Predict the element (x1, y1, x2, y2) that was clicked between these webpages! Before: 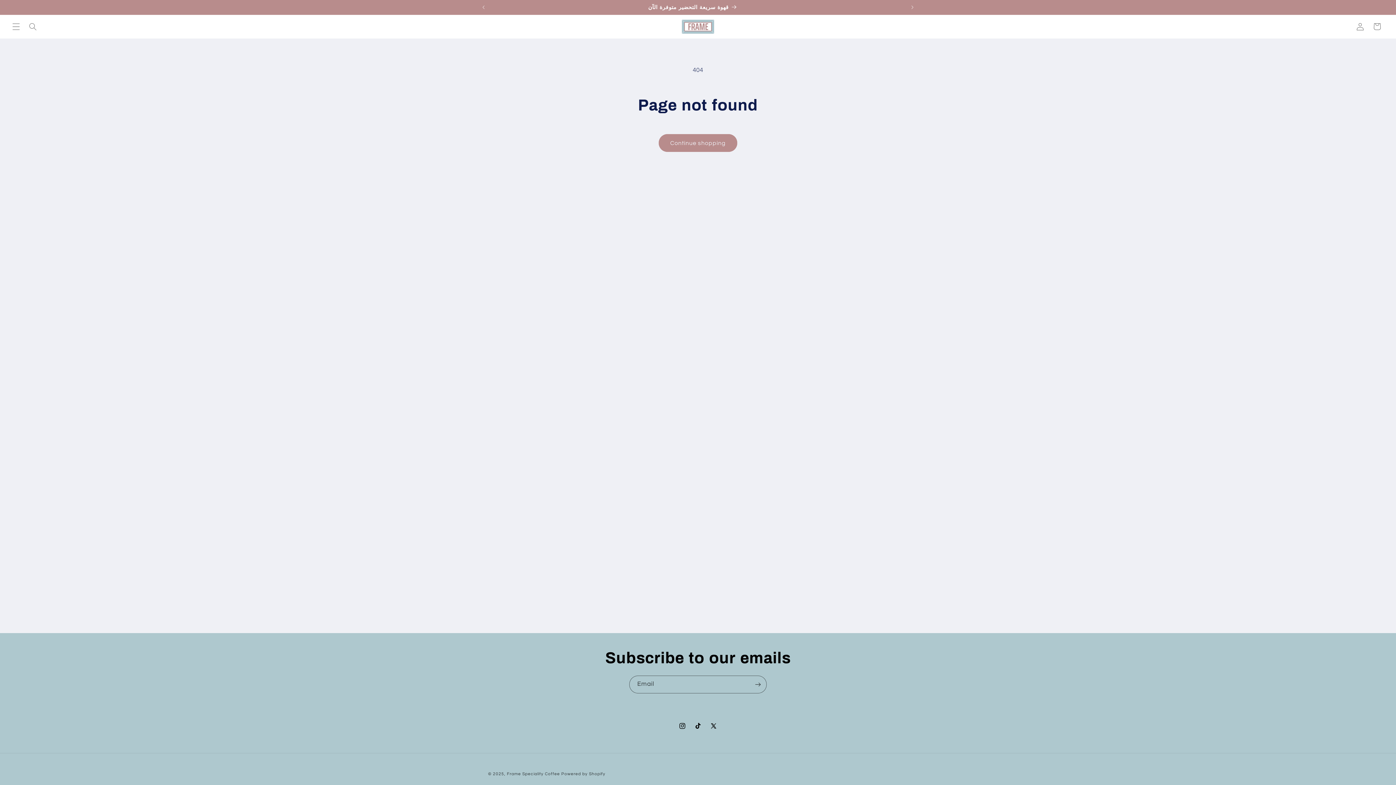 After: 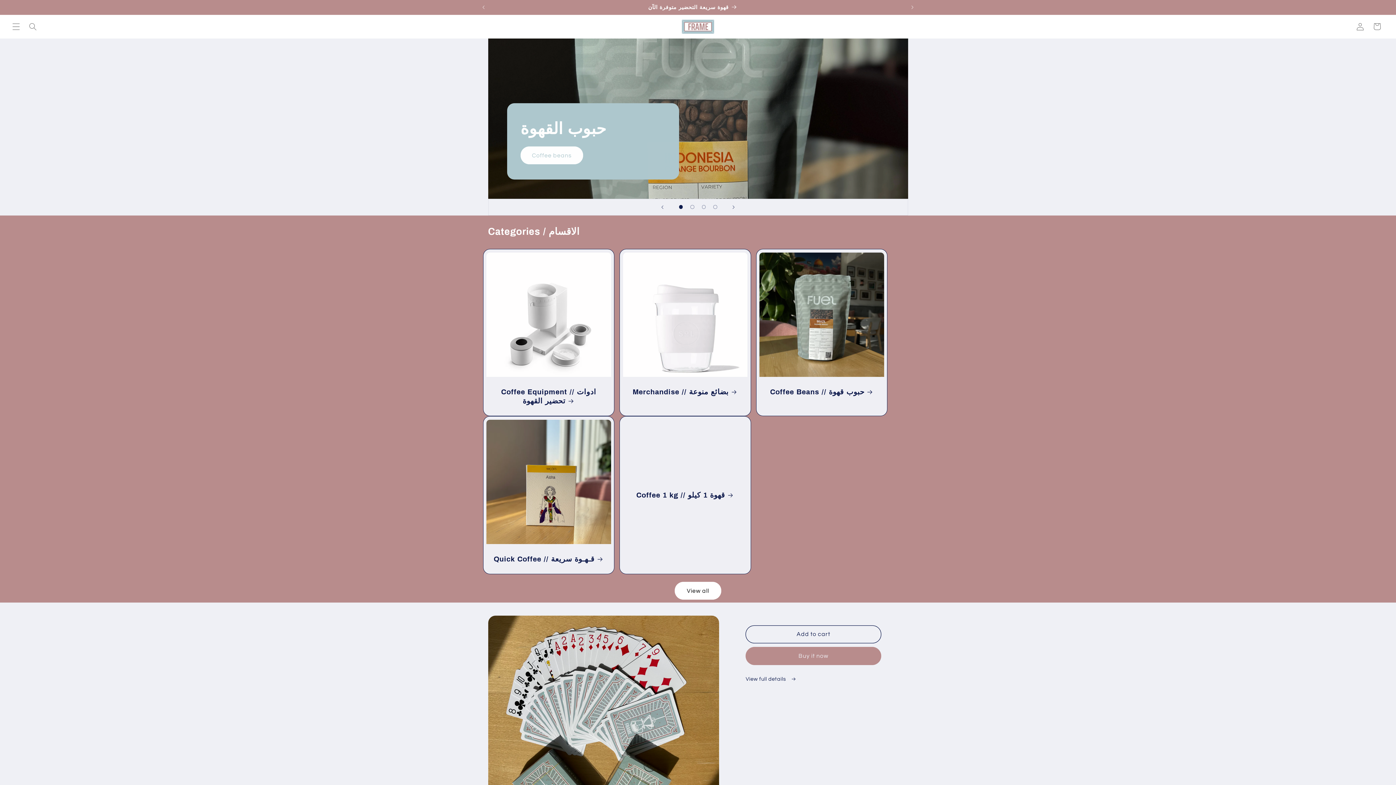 Action: bbox: (507, 772, 560, 776) label: Frame Speciality Coffee